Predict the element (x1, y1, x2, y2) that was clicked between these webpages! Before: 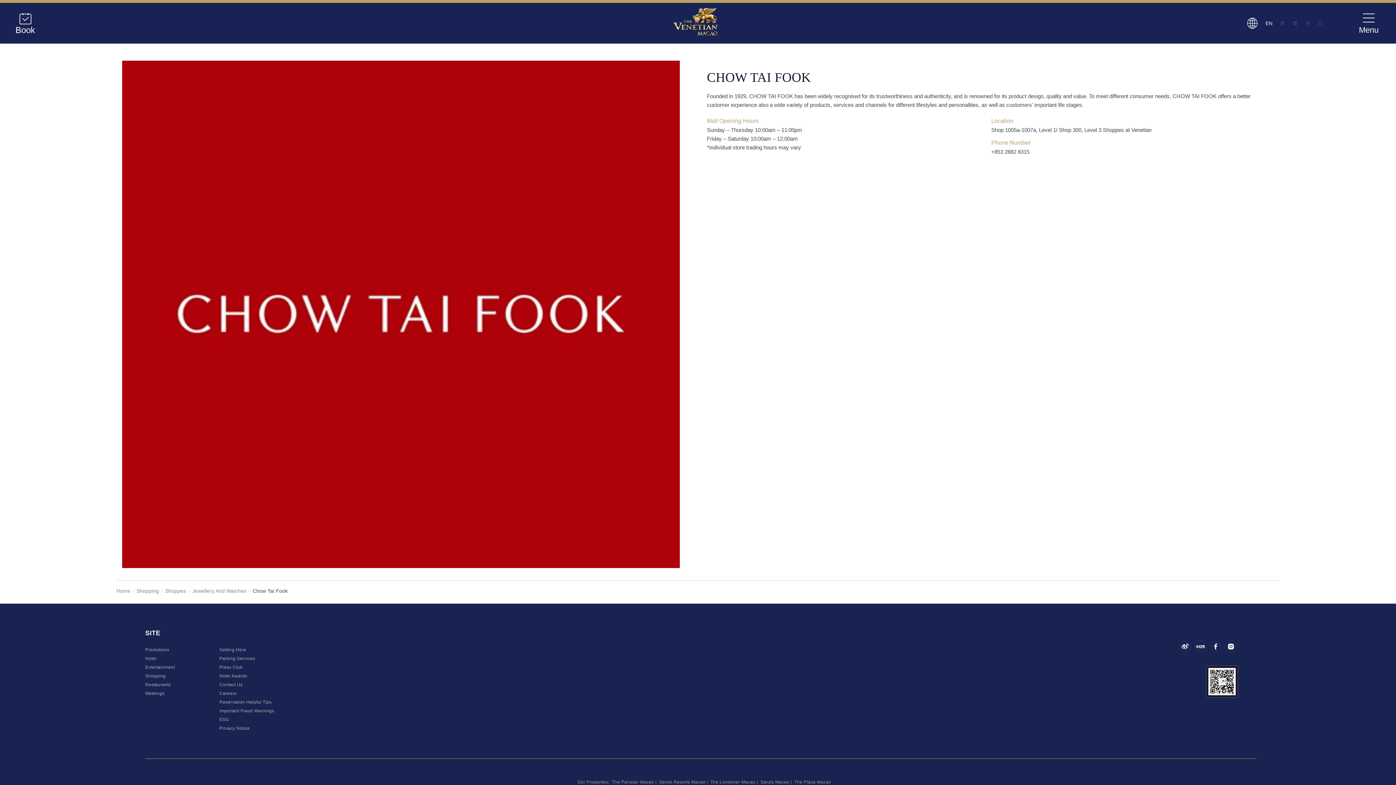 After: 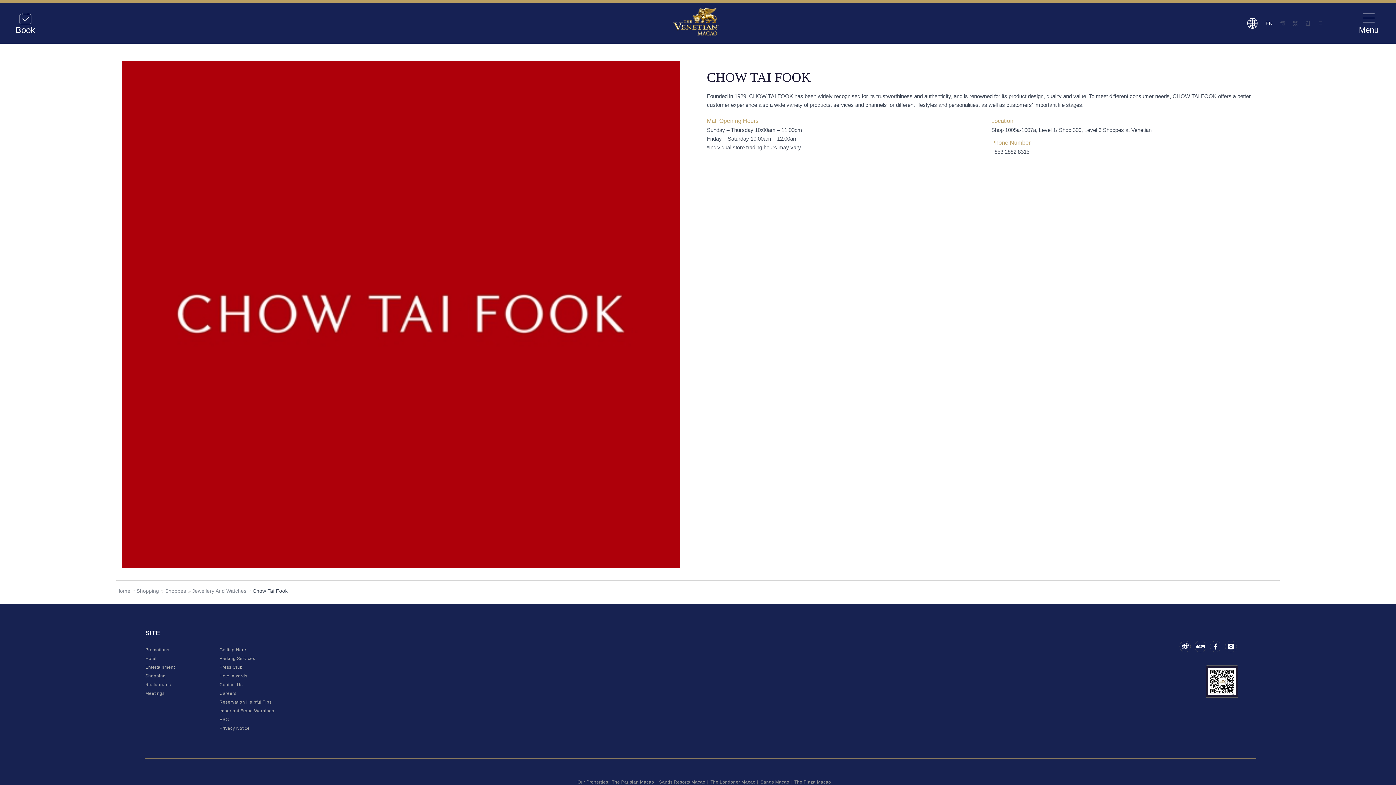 Action: bbox: (1179, 648, 1191, 653)